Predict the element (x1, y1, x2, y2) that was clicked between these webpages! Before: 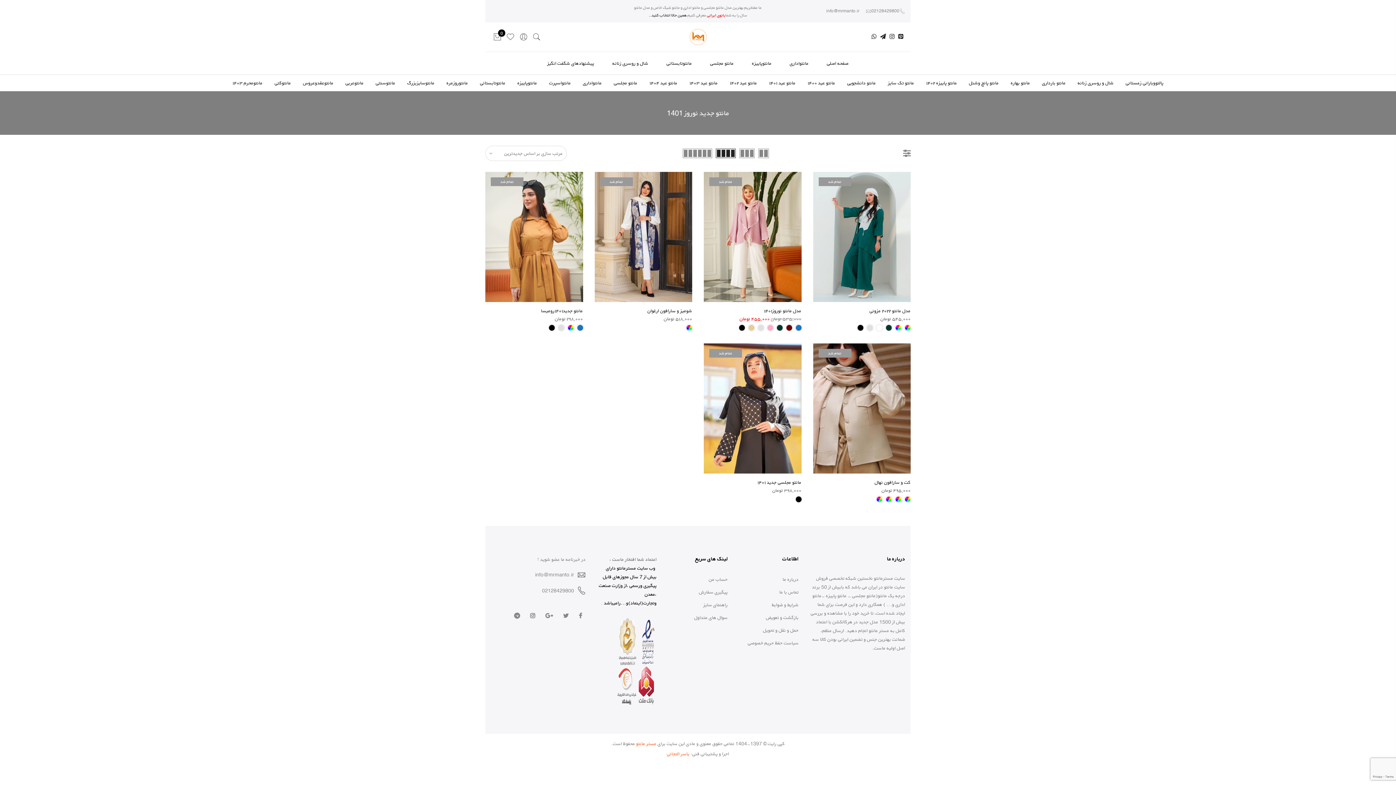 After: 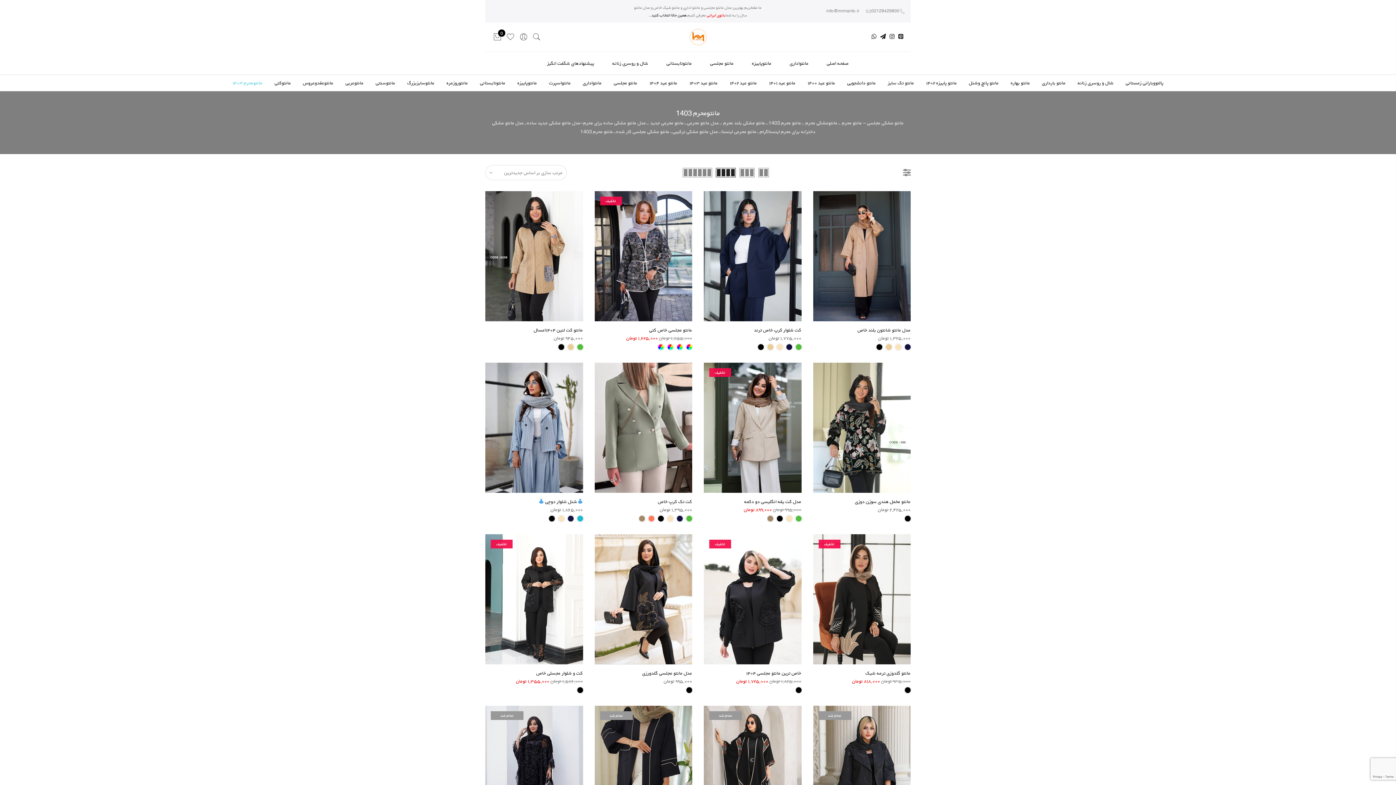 Action: label: مانتومحرم ۱۴۰۳ bbox: (232, 79, 262, 86)